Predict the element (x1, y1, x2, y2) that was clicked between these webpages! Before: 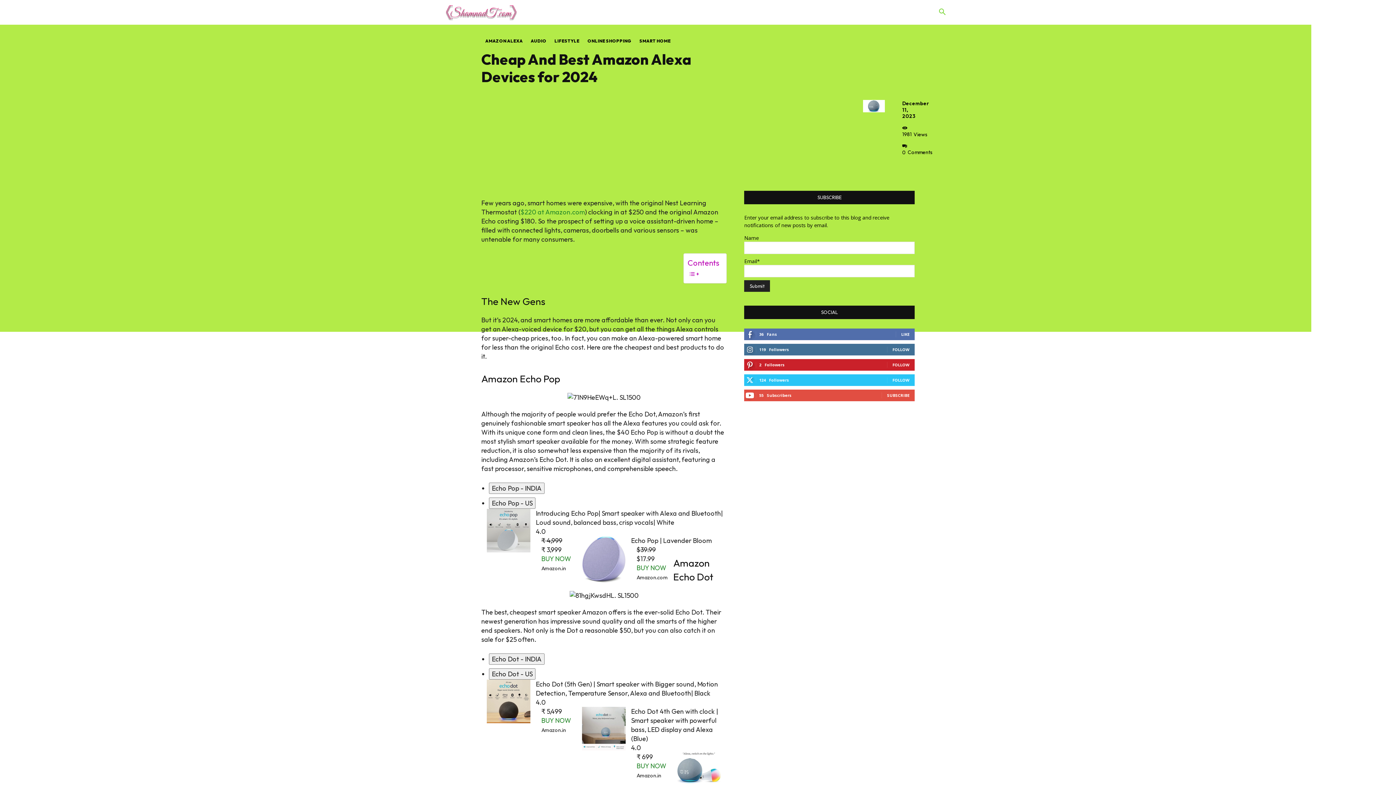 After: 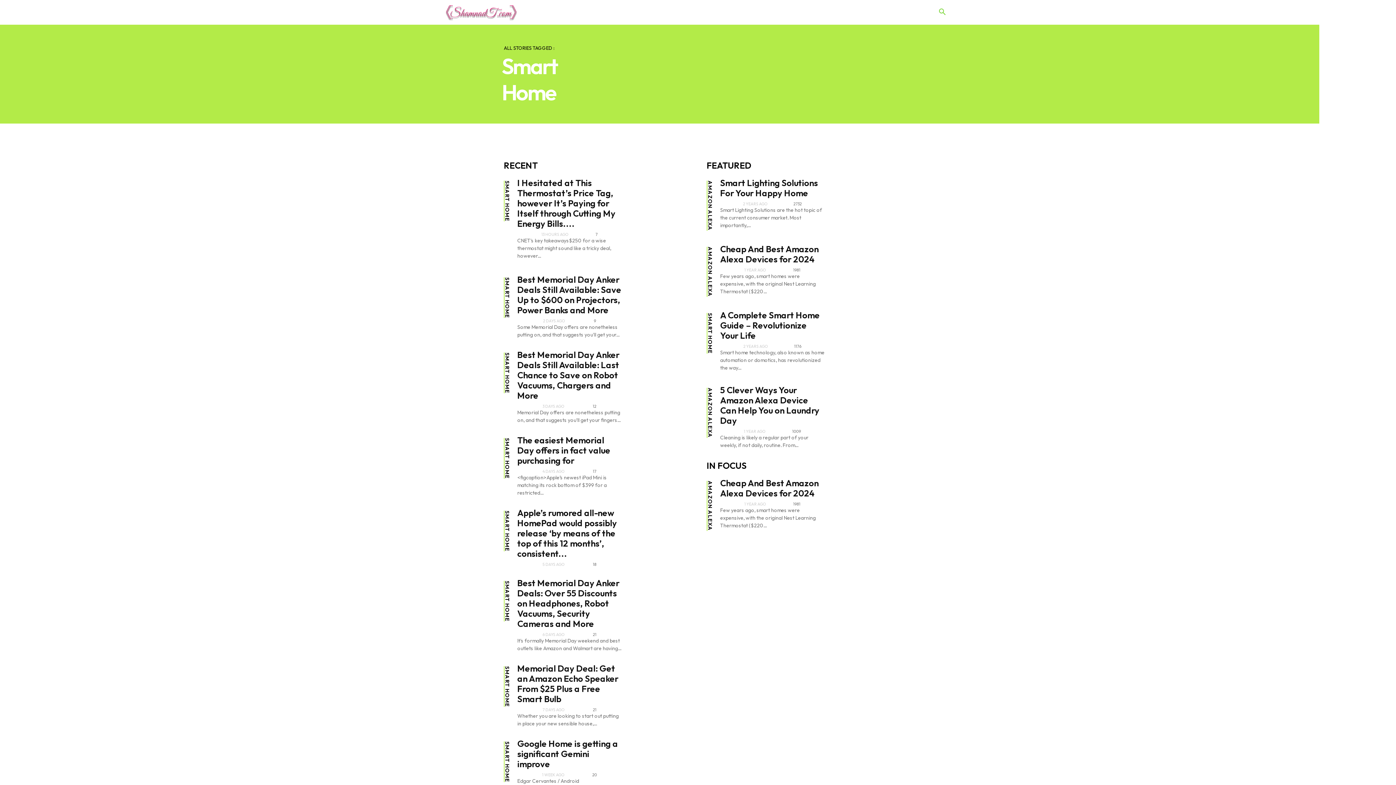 Action: bbox: (637, 37, 673, 45) label: SMART HOME